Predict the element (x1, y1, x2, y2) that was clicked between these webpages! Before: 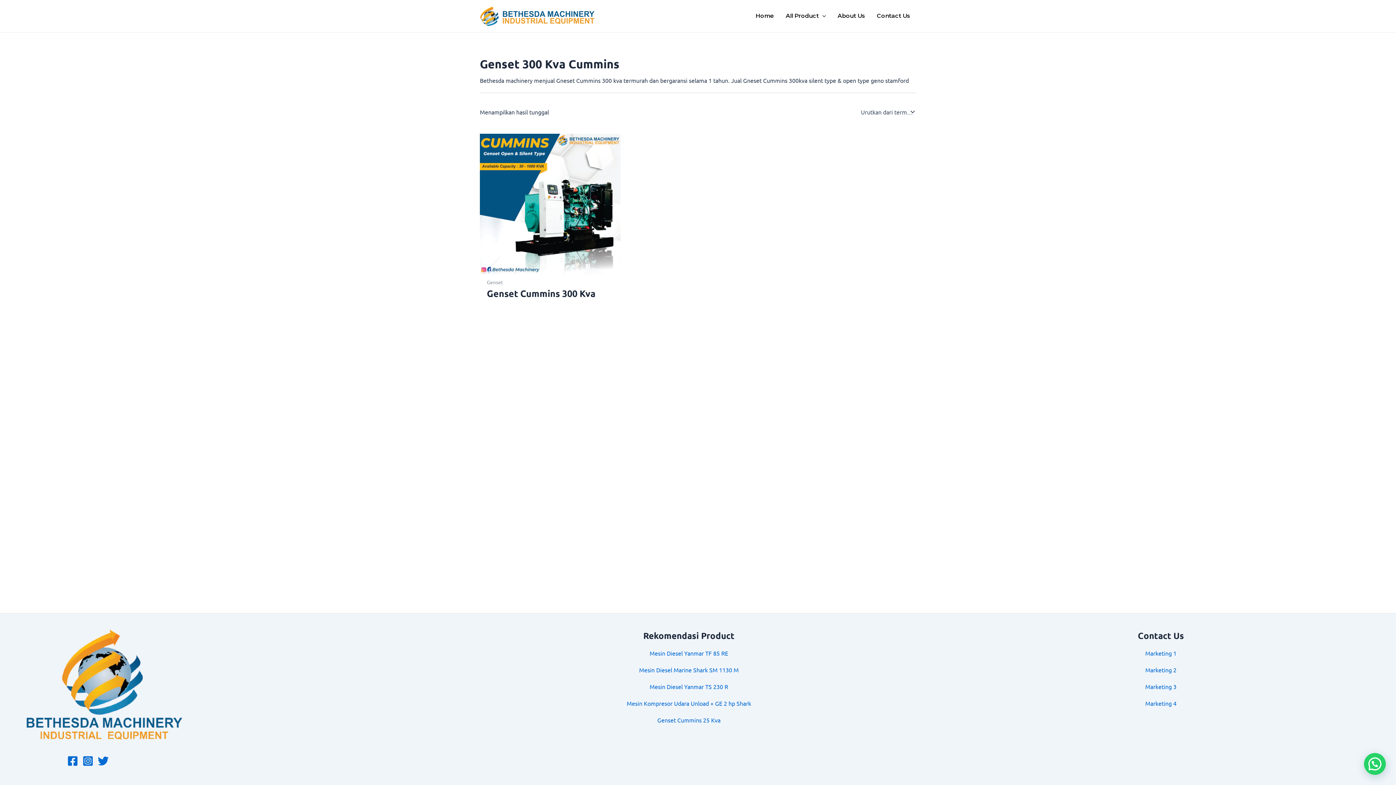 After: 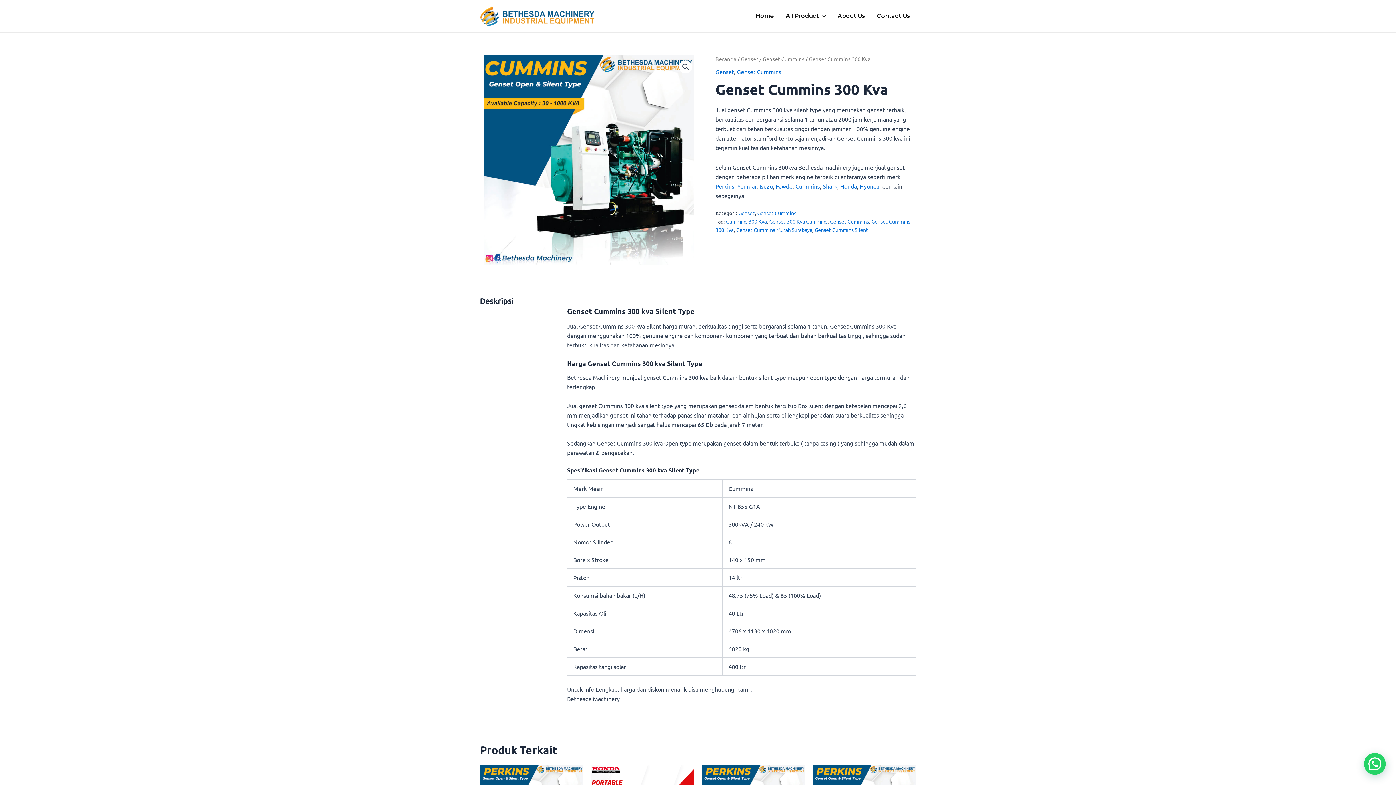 Action: bbox: (480, 133, 620, 274)